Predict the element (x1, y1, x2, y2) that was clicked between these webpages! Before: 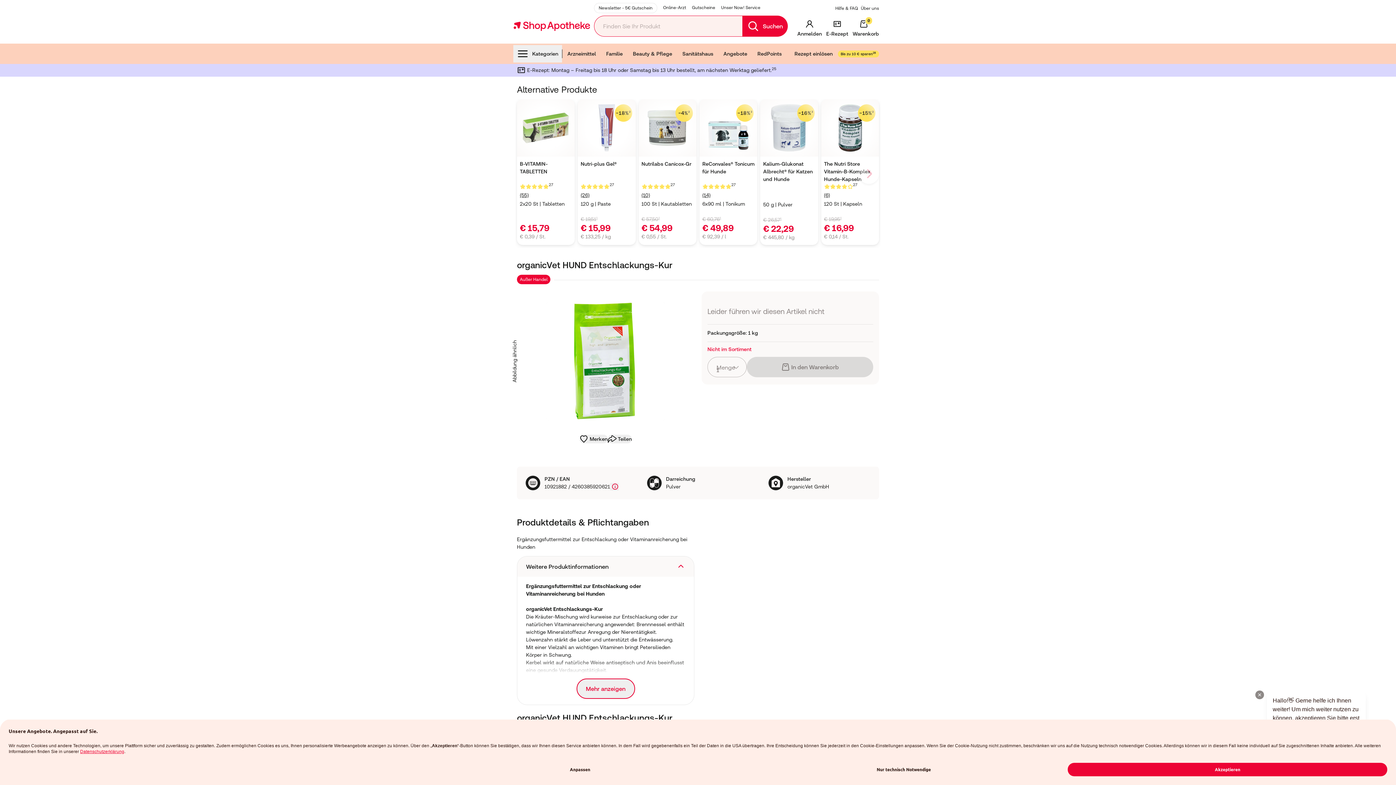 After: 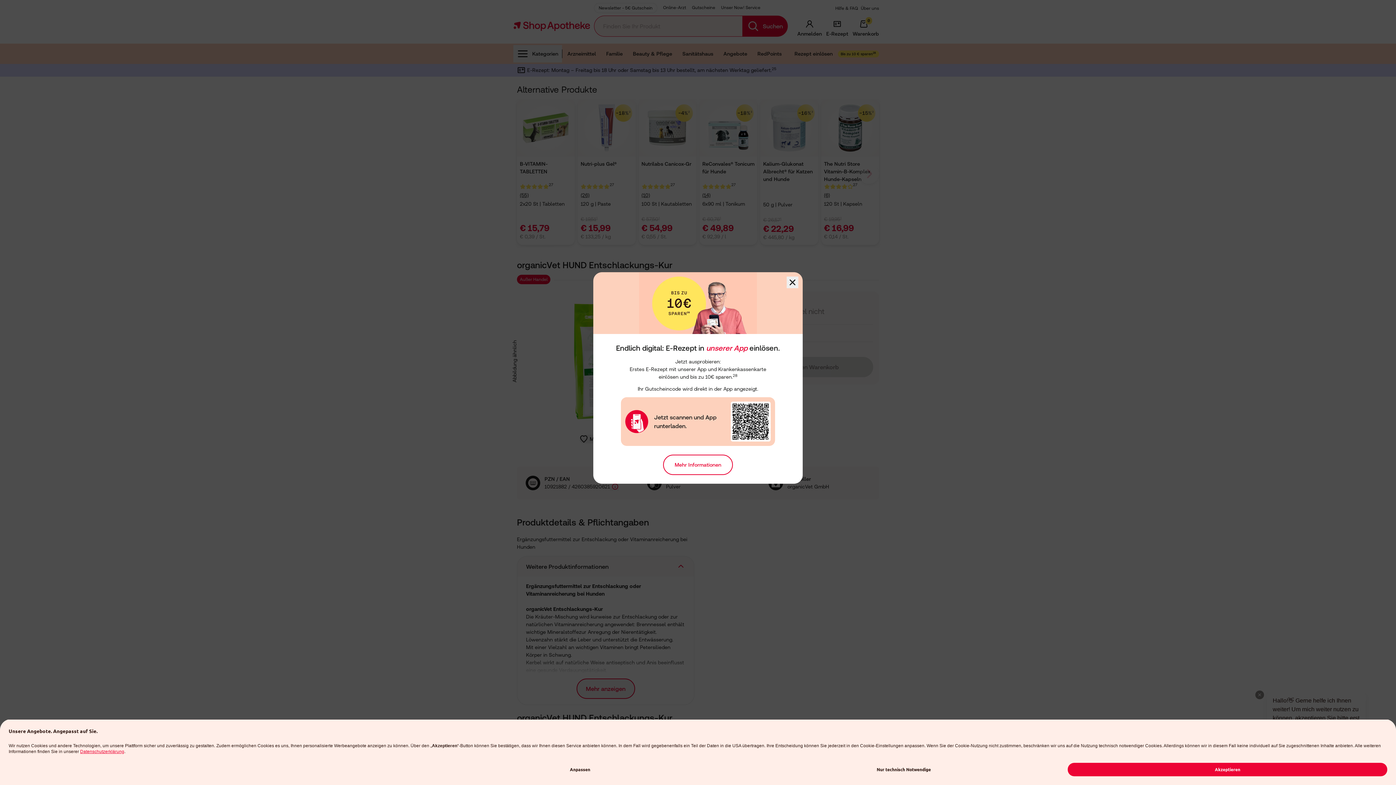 Action: bbox: (742, 15, 788, 36) label: Suchen